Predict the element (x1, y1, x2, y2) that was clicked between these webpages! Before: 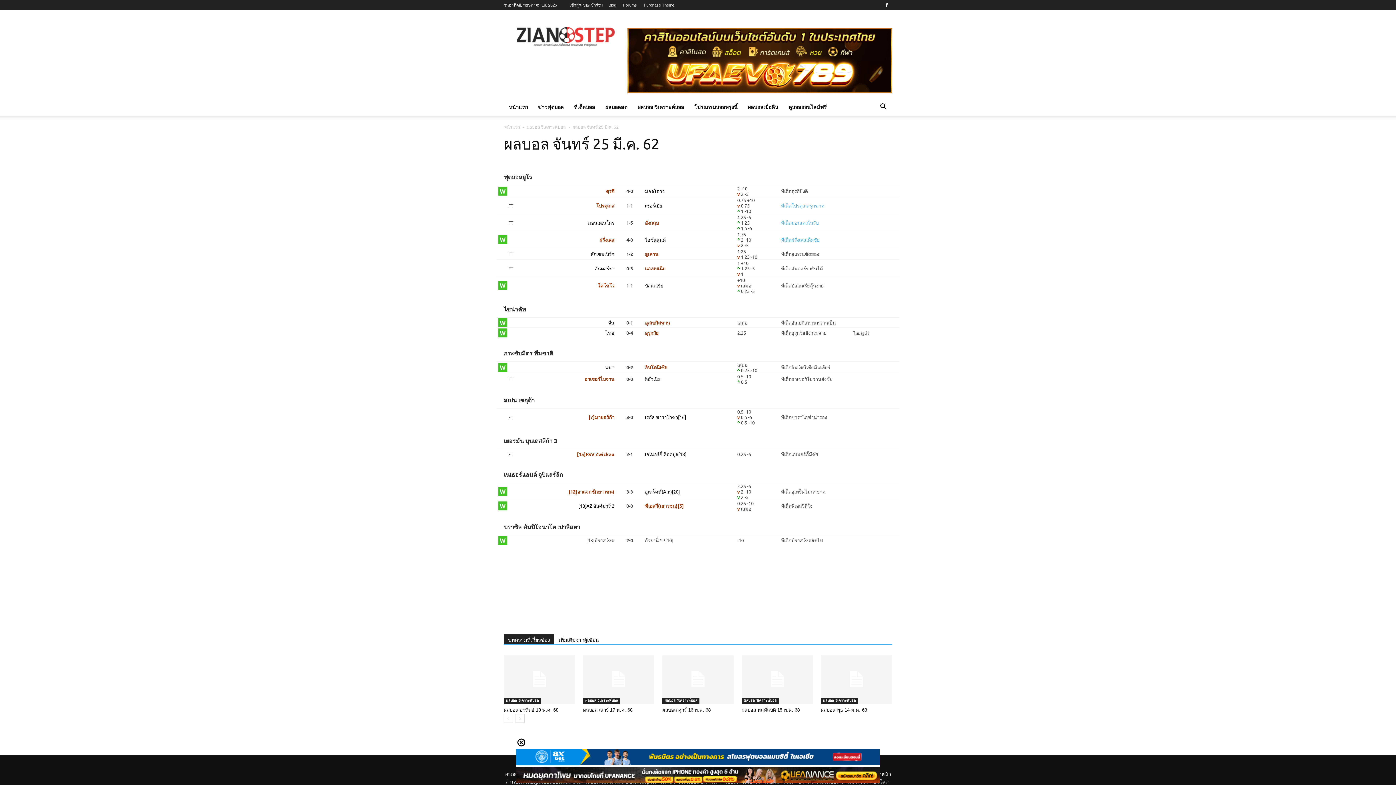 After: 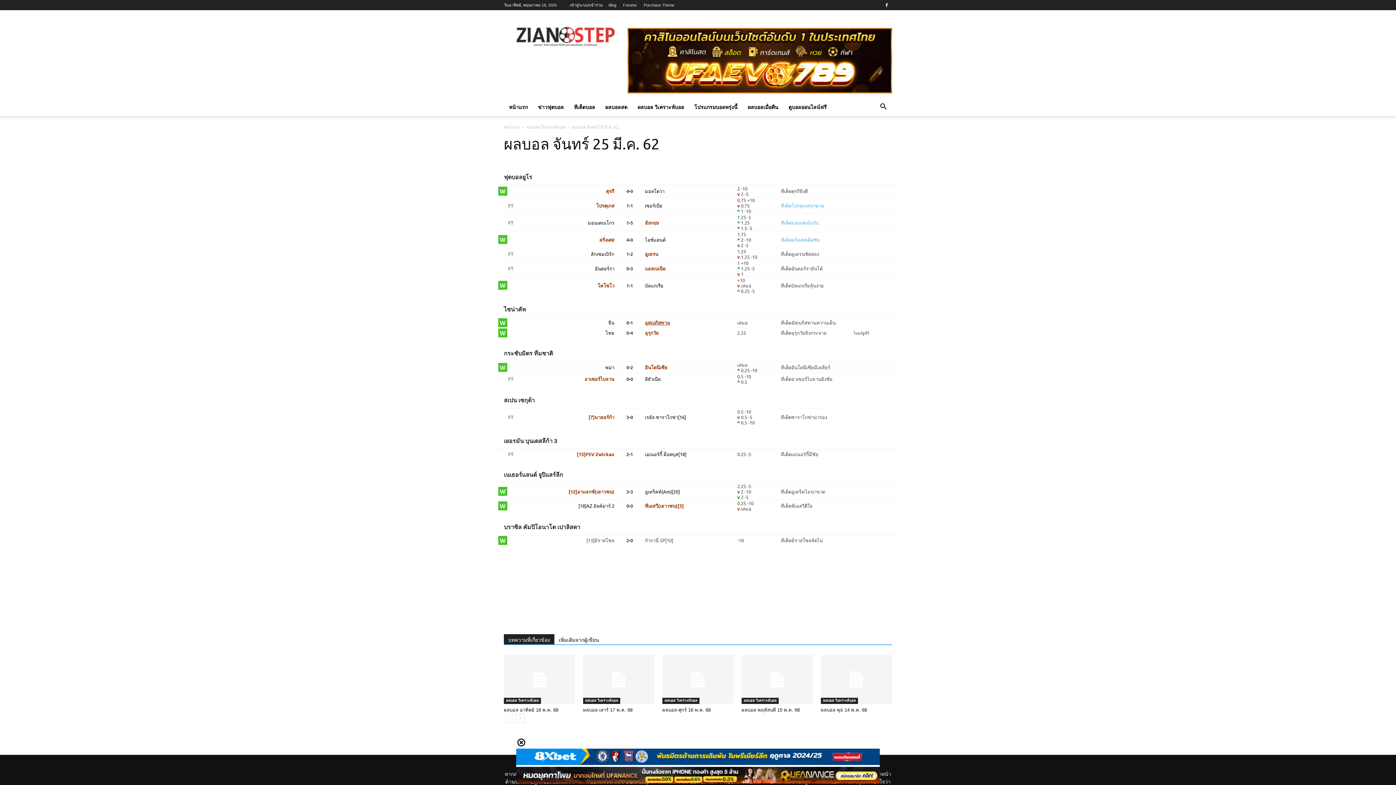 Action: label: อุสเบกิสทาน bbox: (645, 319, 670, 325)